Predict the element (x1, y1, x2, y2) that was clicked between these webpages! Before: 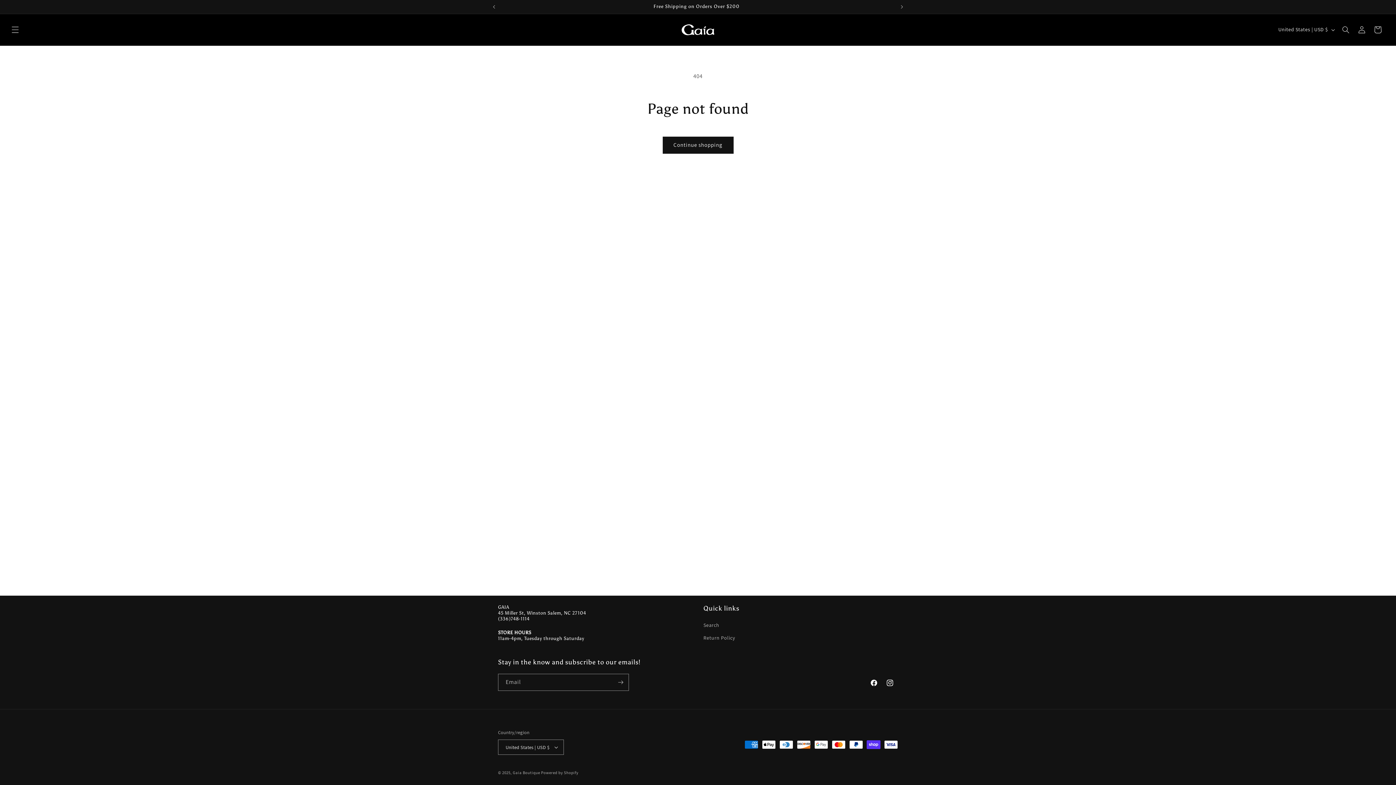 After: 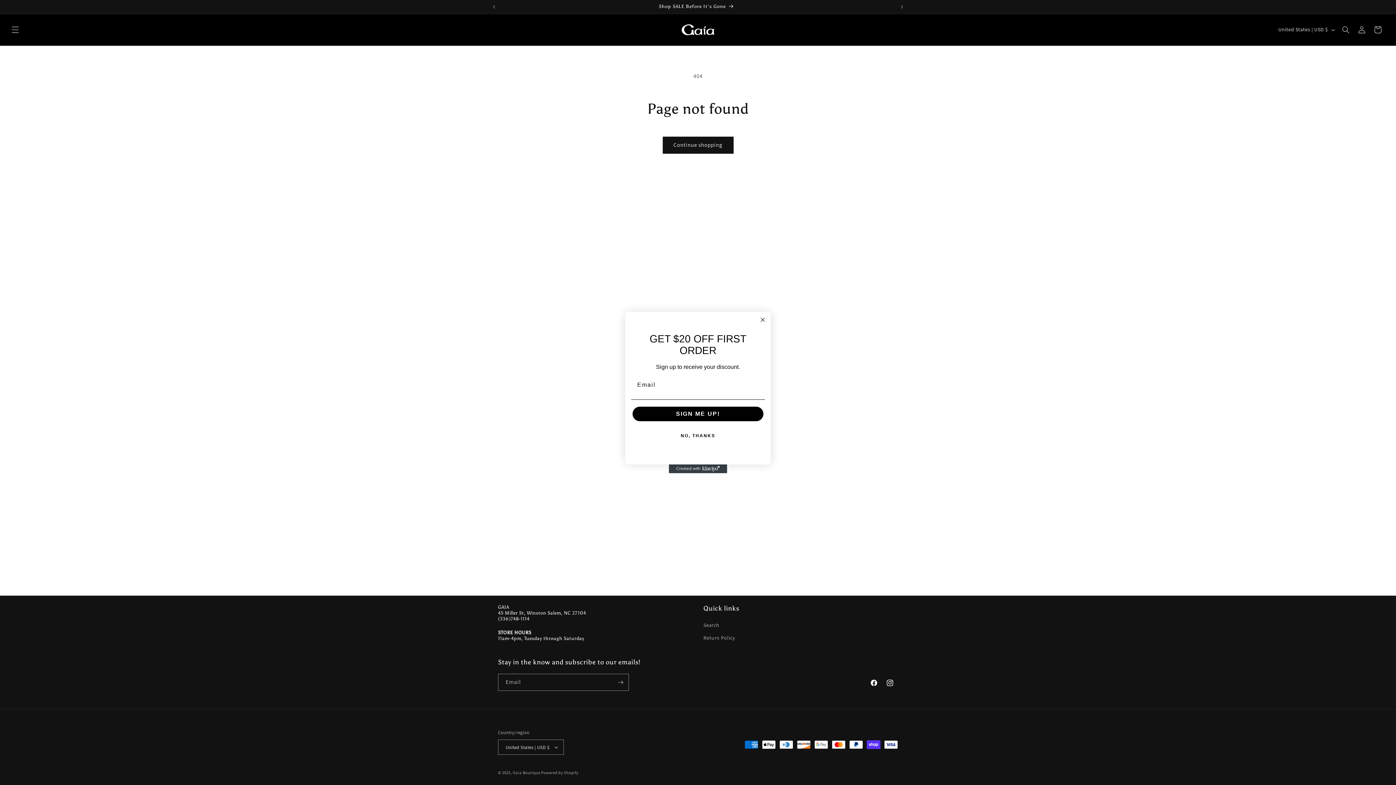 Action: label: Next announcement bbox: (894, 0, 910, 13)